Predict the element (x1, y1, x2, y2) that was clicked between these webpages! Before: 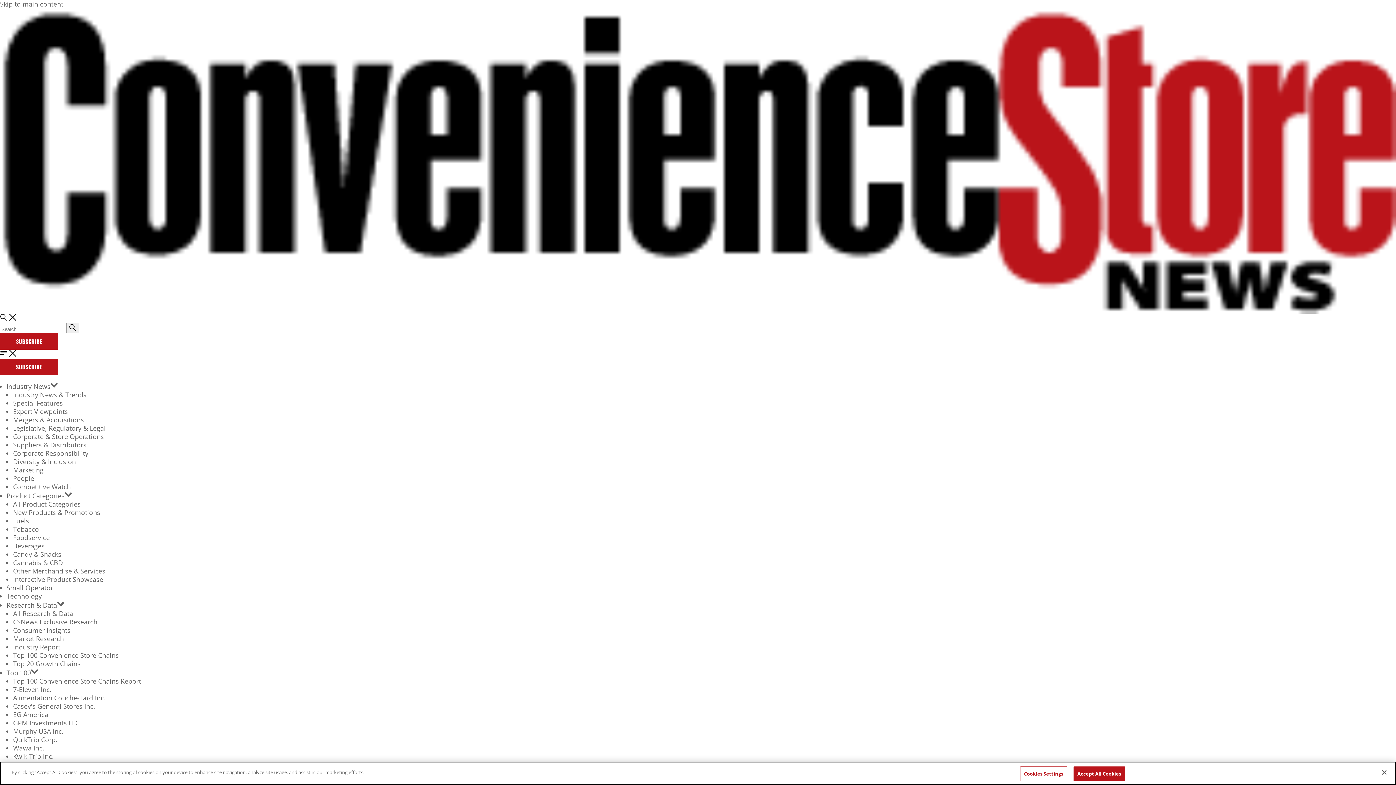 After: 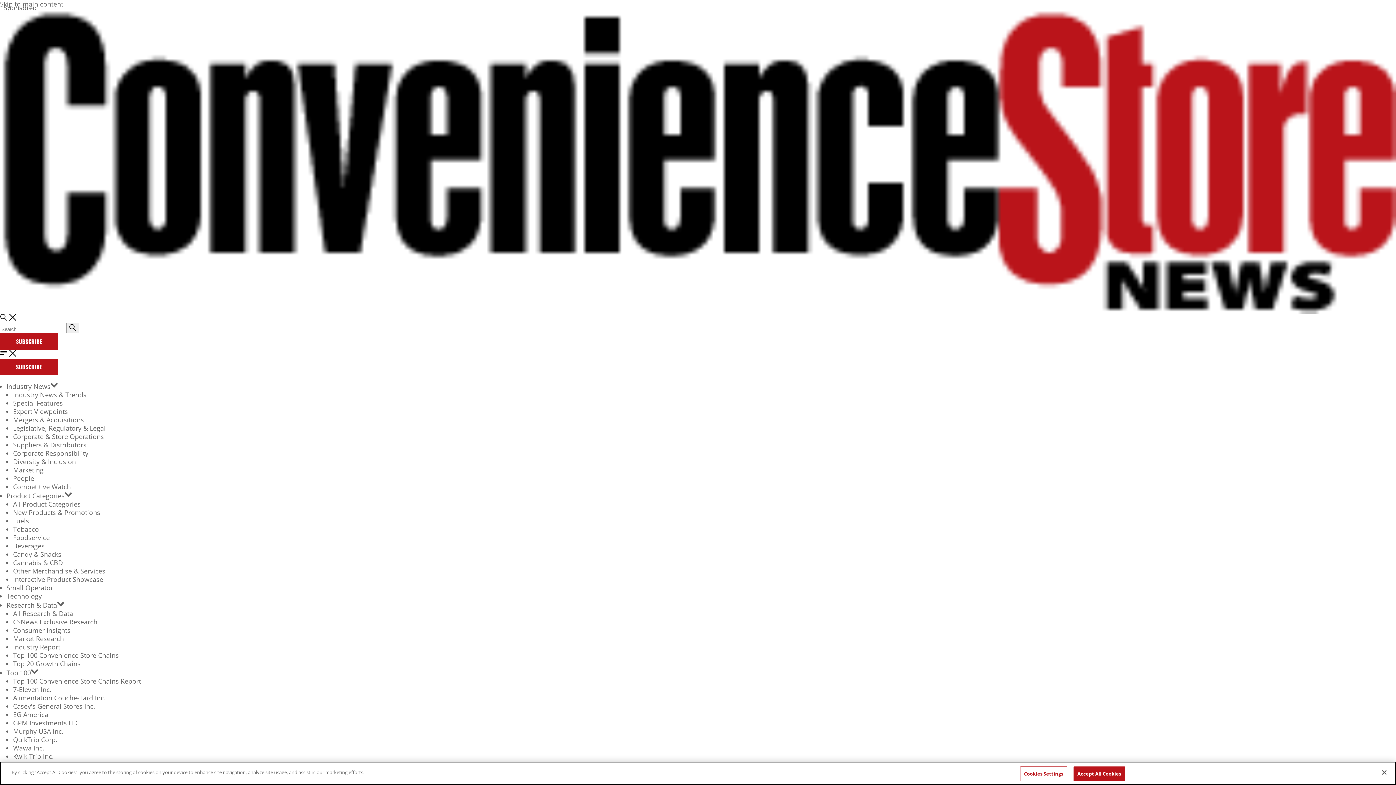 Action: bbox: (13, 617, 97, 626) label: CSNews Exclusive Research